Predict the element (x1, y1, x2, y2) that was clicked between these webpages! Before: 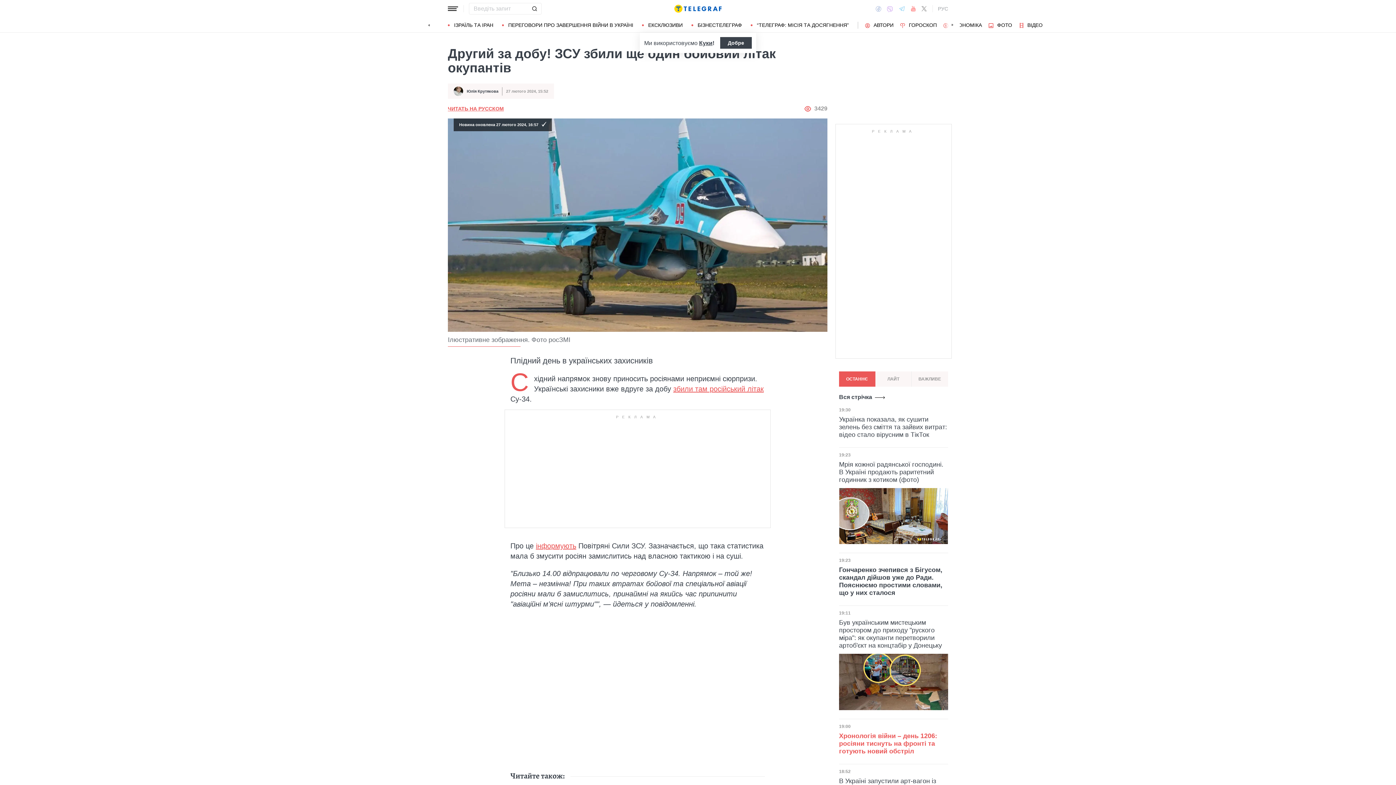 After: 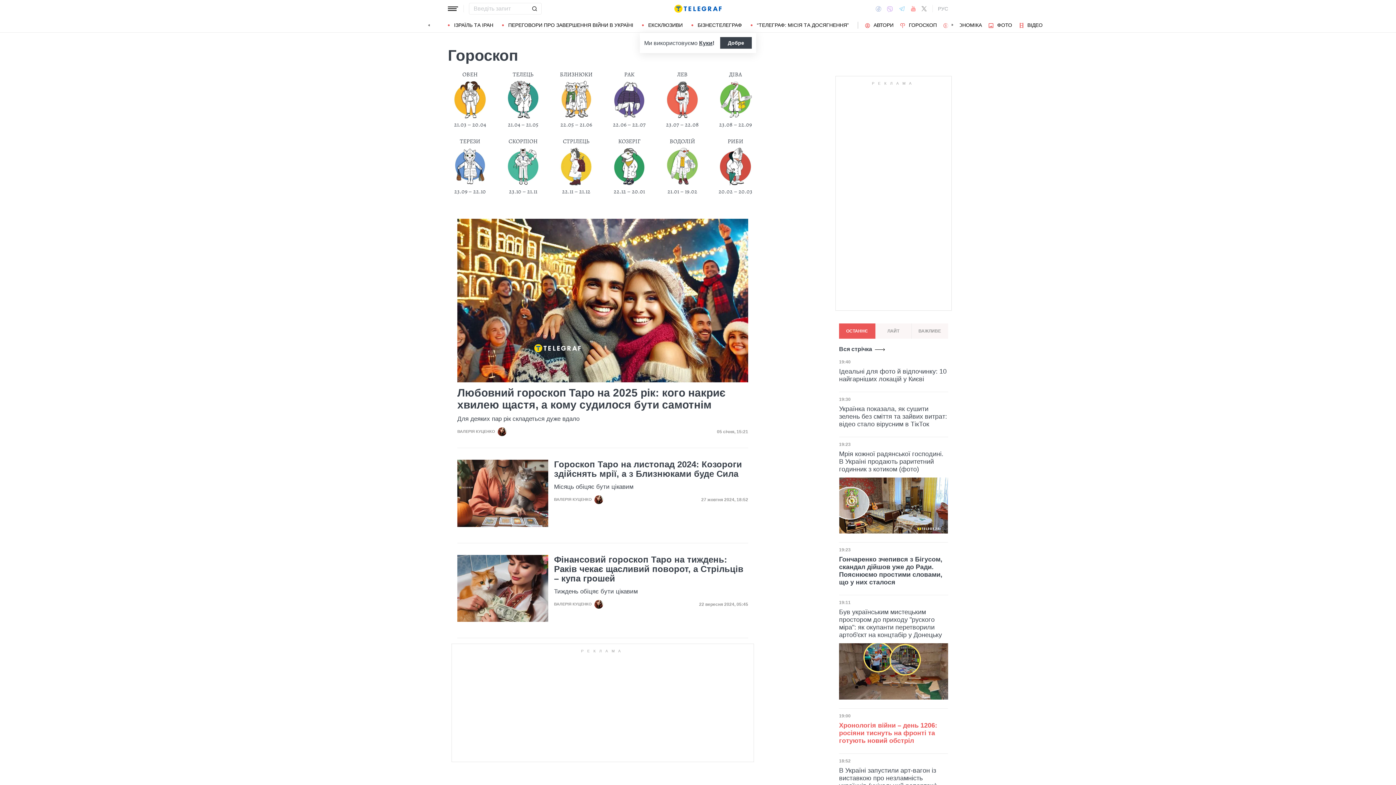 Action: bbox: (900, 22, 937, 27) label: ГОРОСКОП